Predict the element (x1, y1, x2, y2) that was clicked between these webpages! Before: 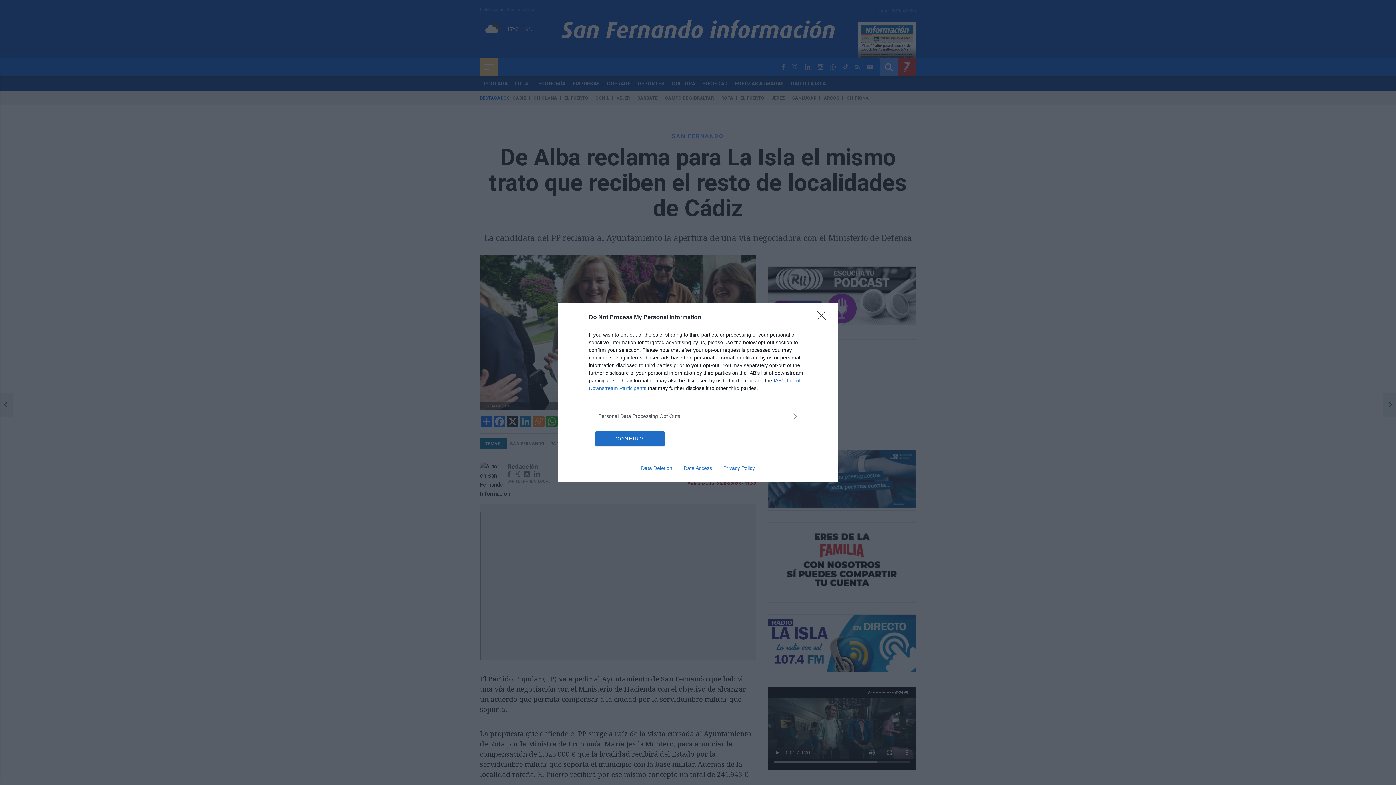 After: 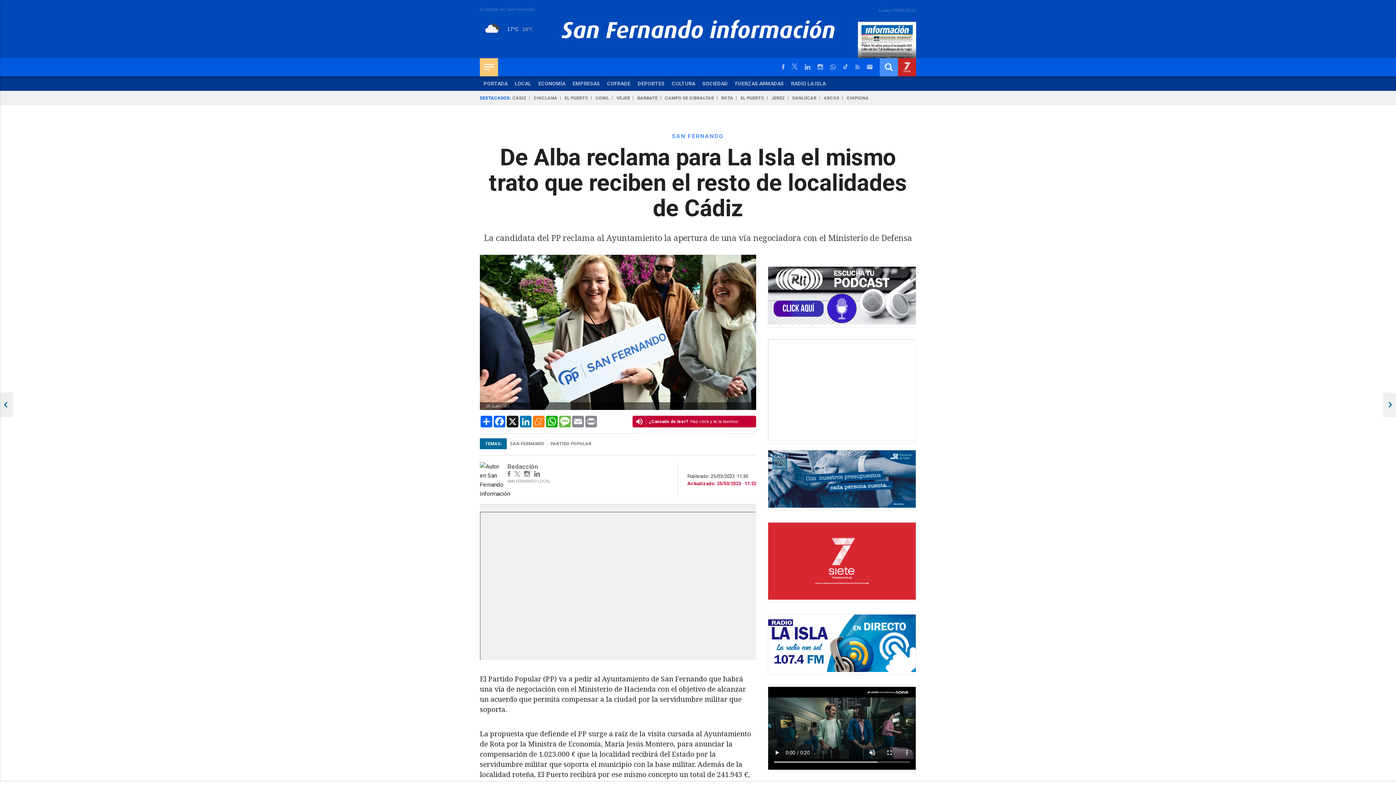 Action: label: CONFIRM bbox: (595, 431, 664, 446)